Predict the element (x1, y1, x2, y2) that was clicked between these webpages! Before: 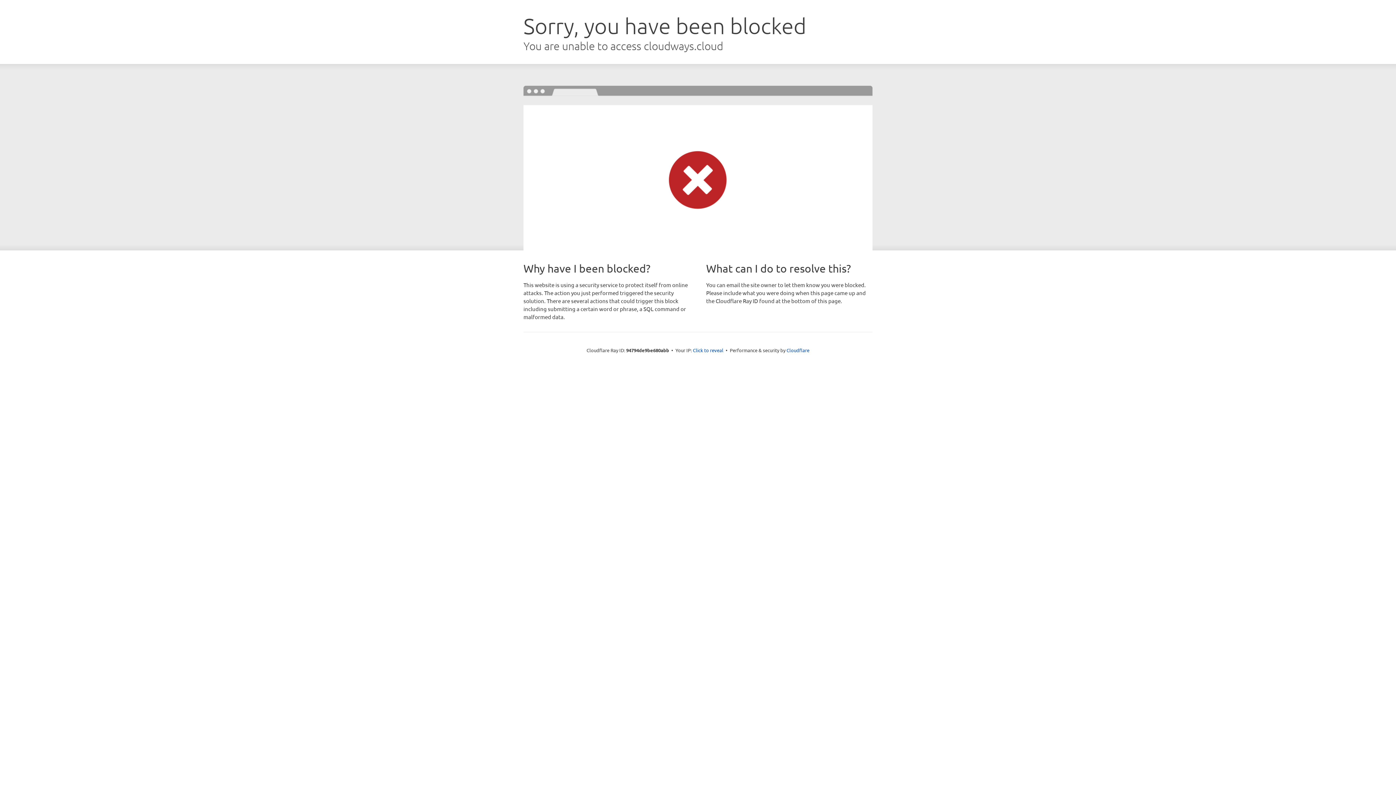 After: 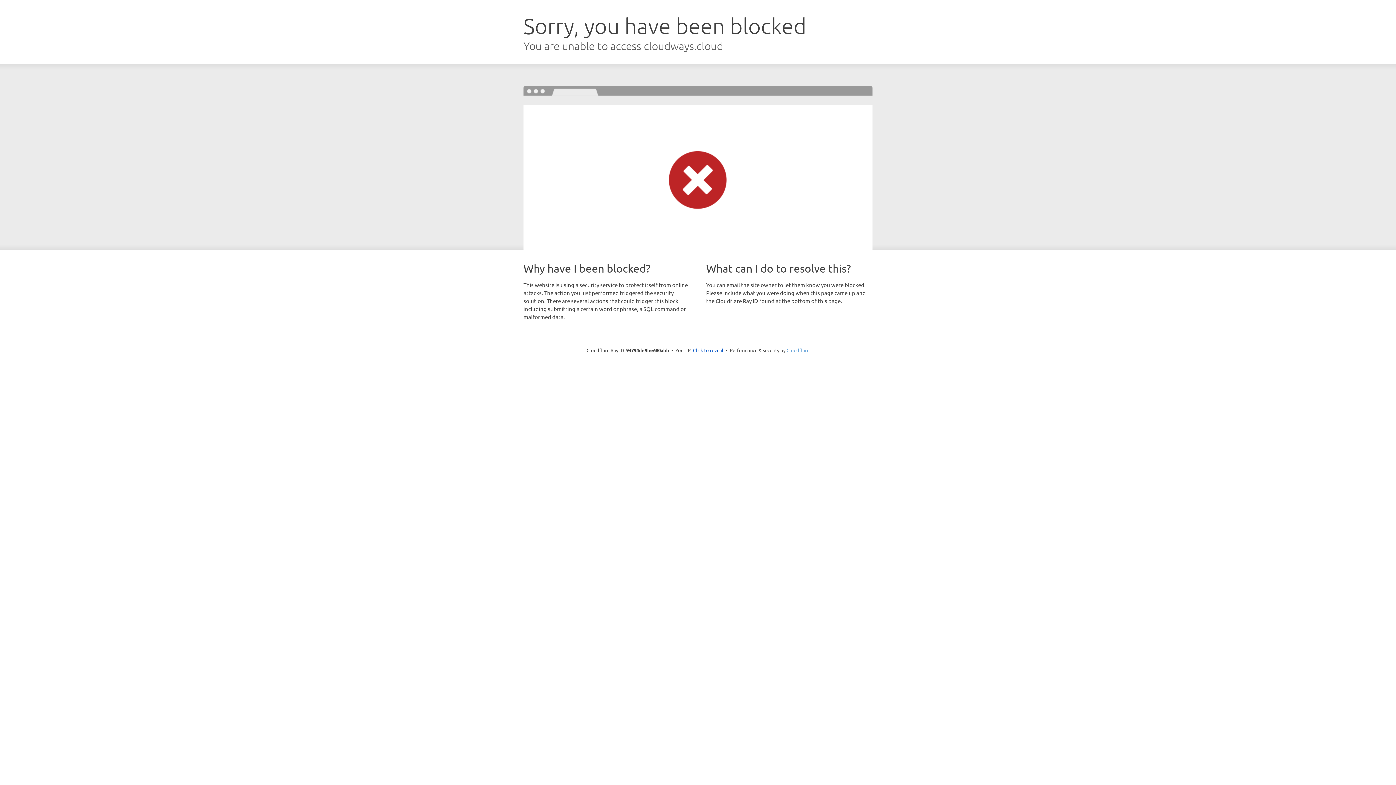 Action: bbox: (786, 347, 809, 353) label: Cloudflare